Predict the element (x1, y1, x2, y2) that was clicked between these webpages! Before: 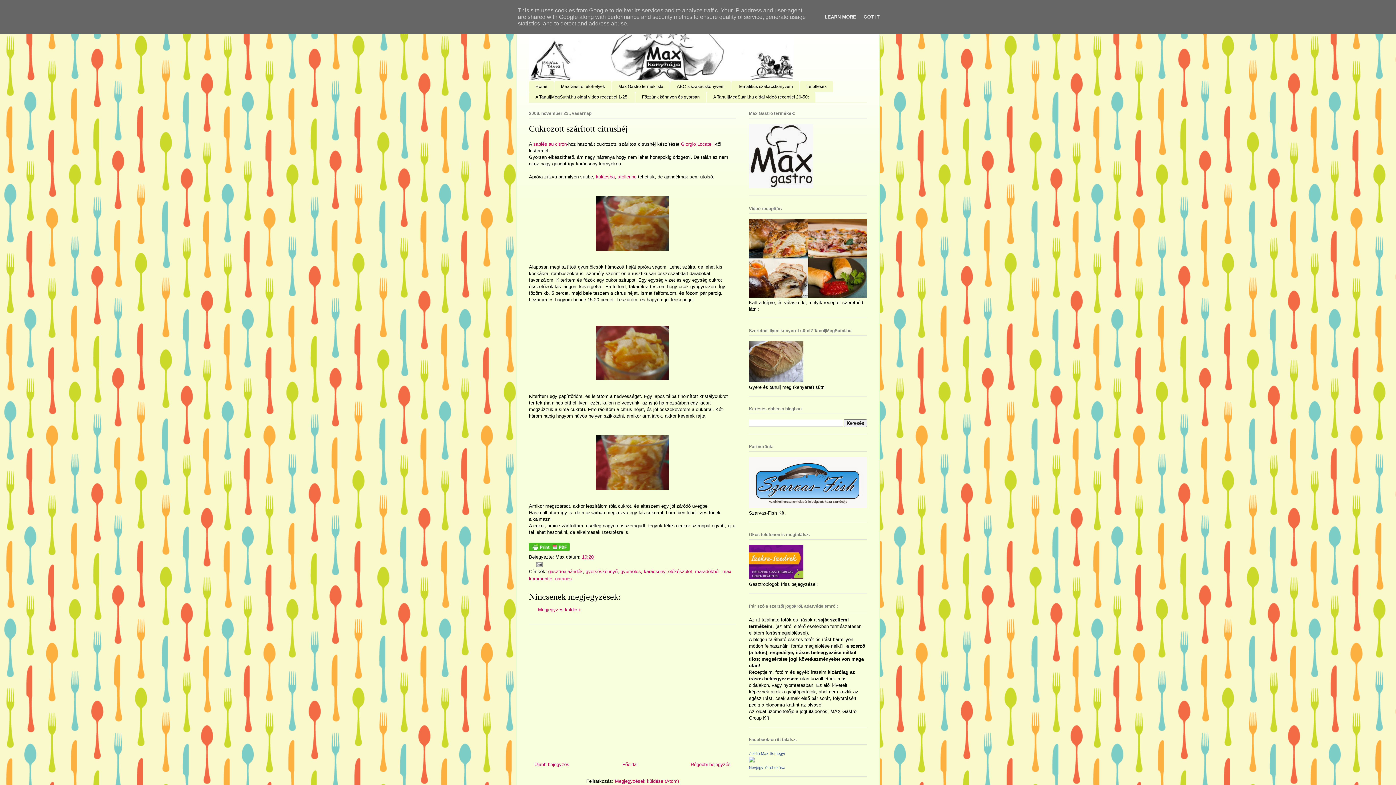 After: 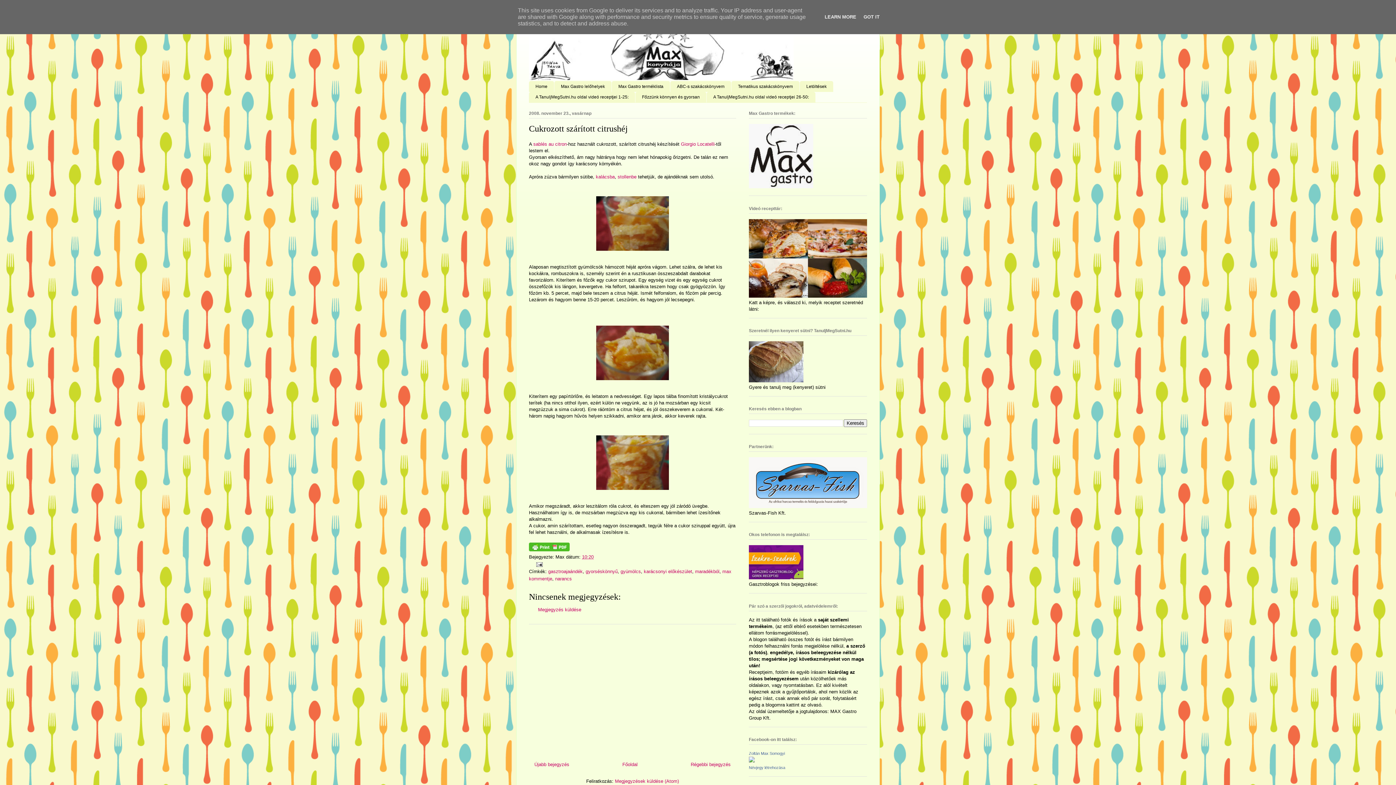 Action: bbox: (529, 124, 628, 133) label: Cukrozott szárított citrushéj